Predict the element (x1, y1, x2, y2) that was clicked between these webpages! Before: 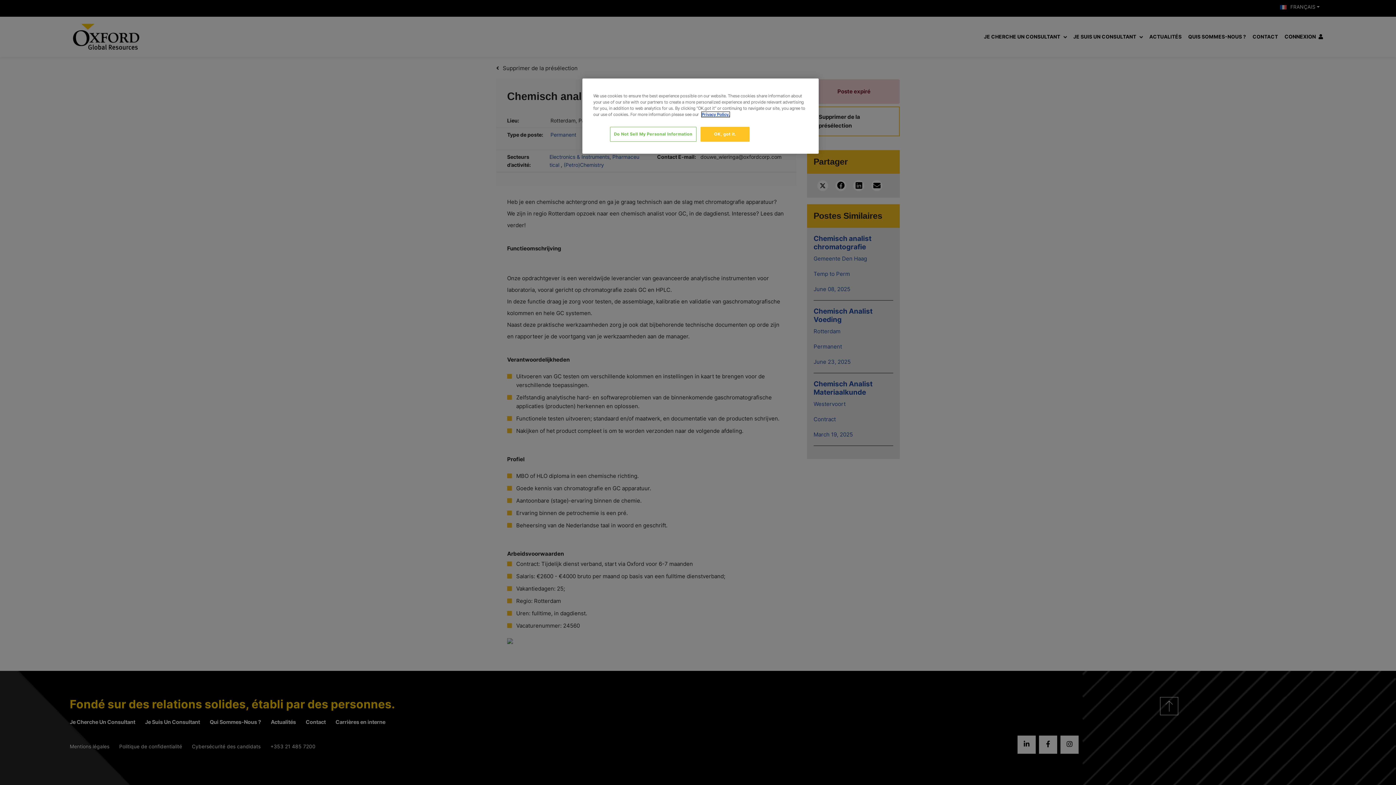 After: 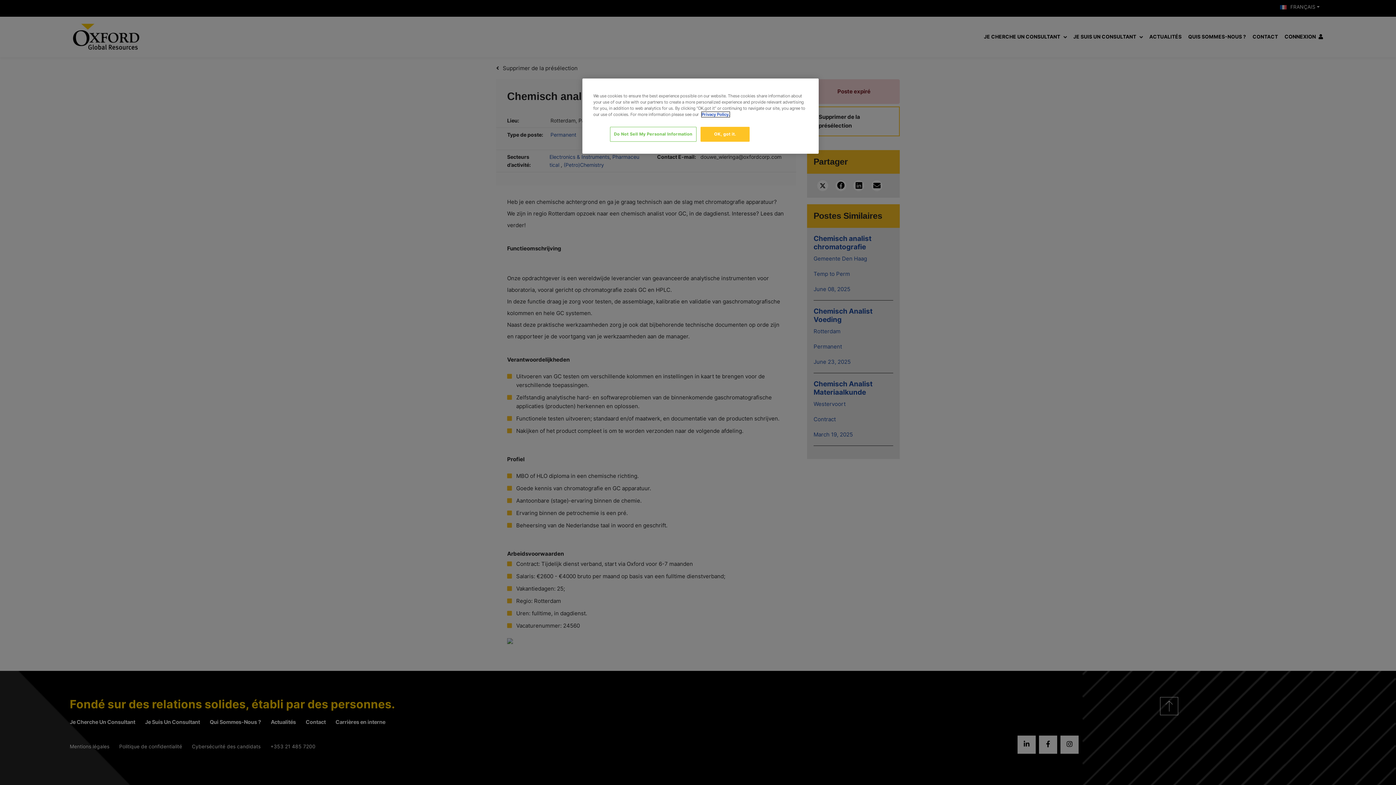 Action: bbox: (701, 112, 729, 117) label: More information about your privacy, opens in a new tab